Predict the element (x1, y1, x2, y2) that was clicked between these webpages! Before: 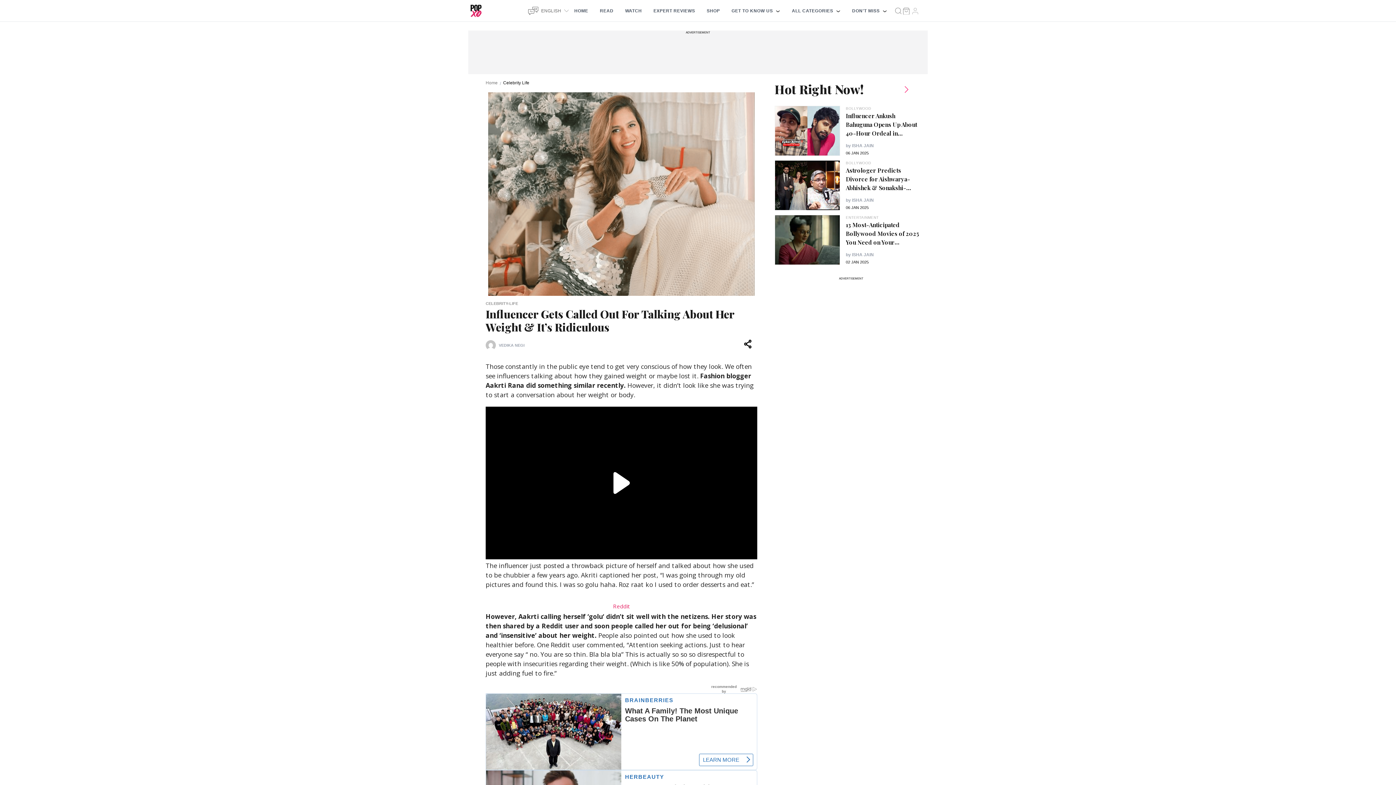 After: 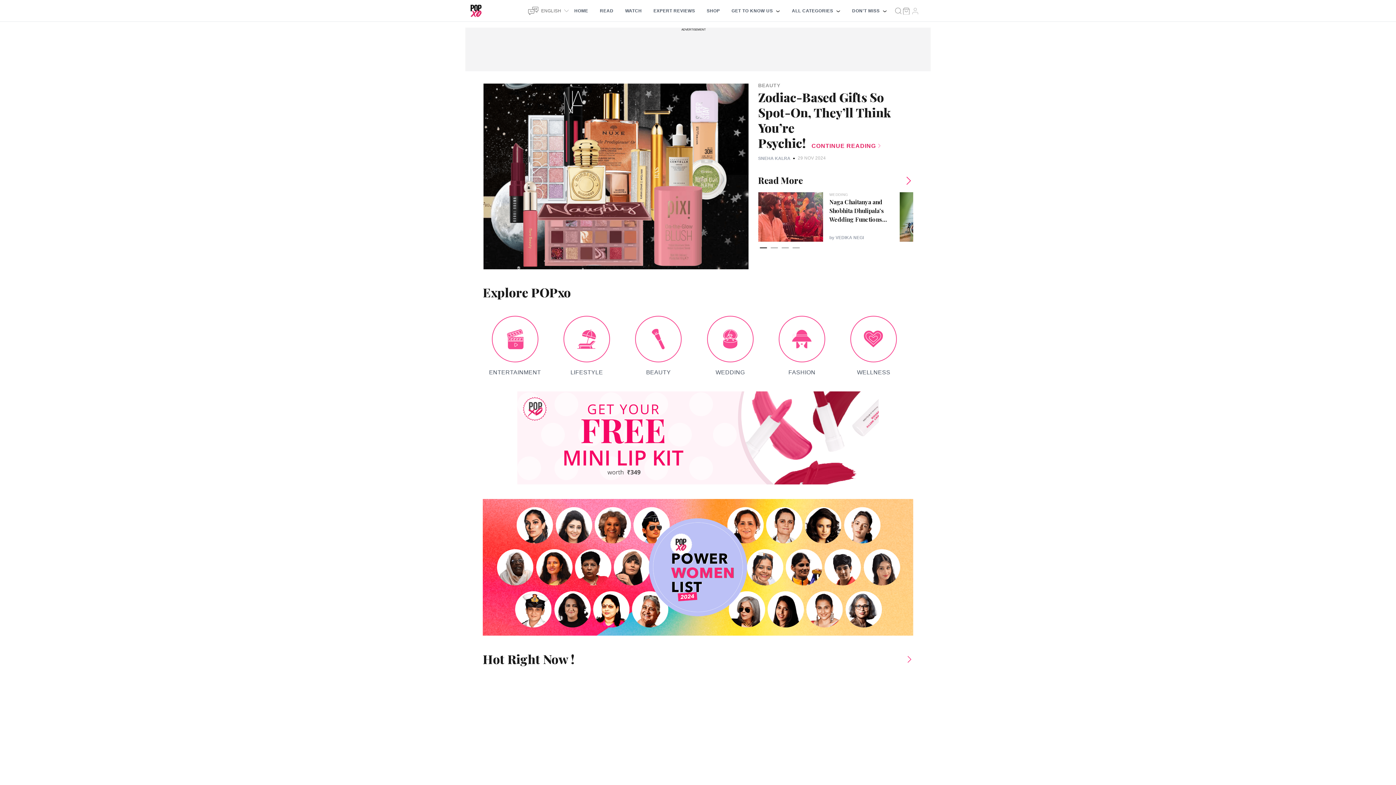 Action: label: Home bbox: (485, 80, 497, 86)